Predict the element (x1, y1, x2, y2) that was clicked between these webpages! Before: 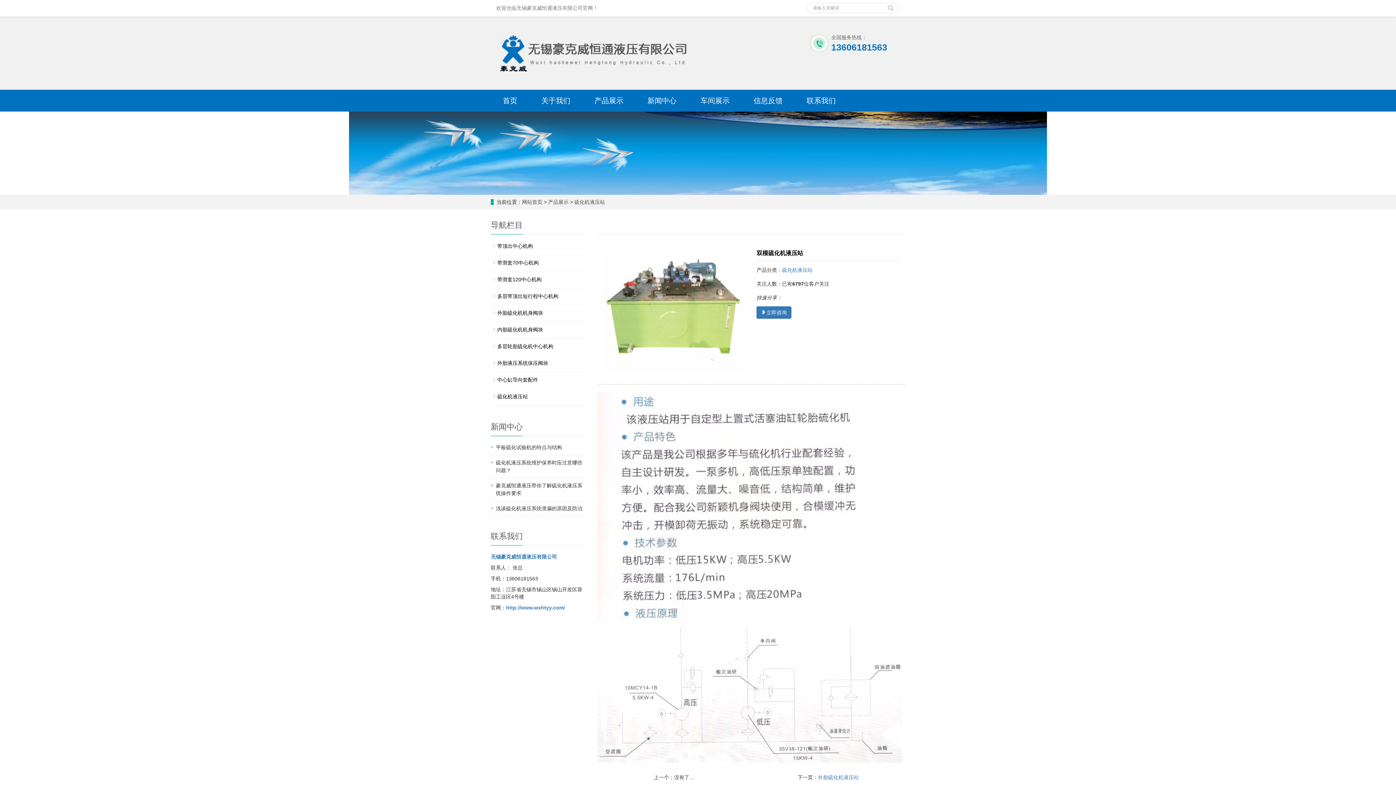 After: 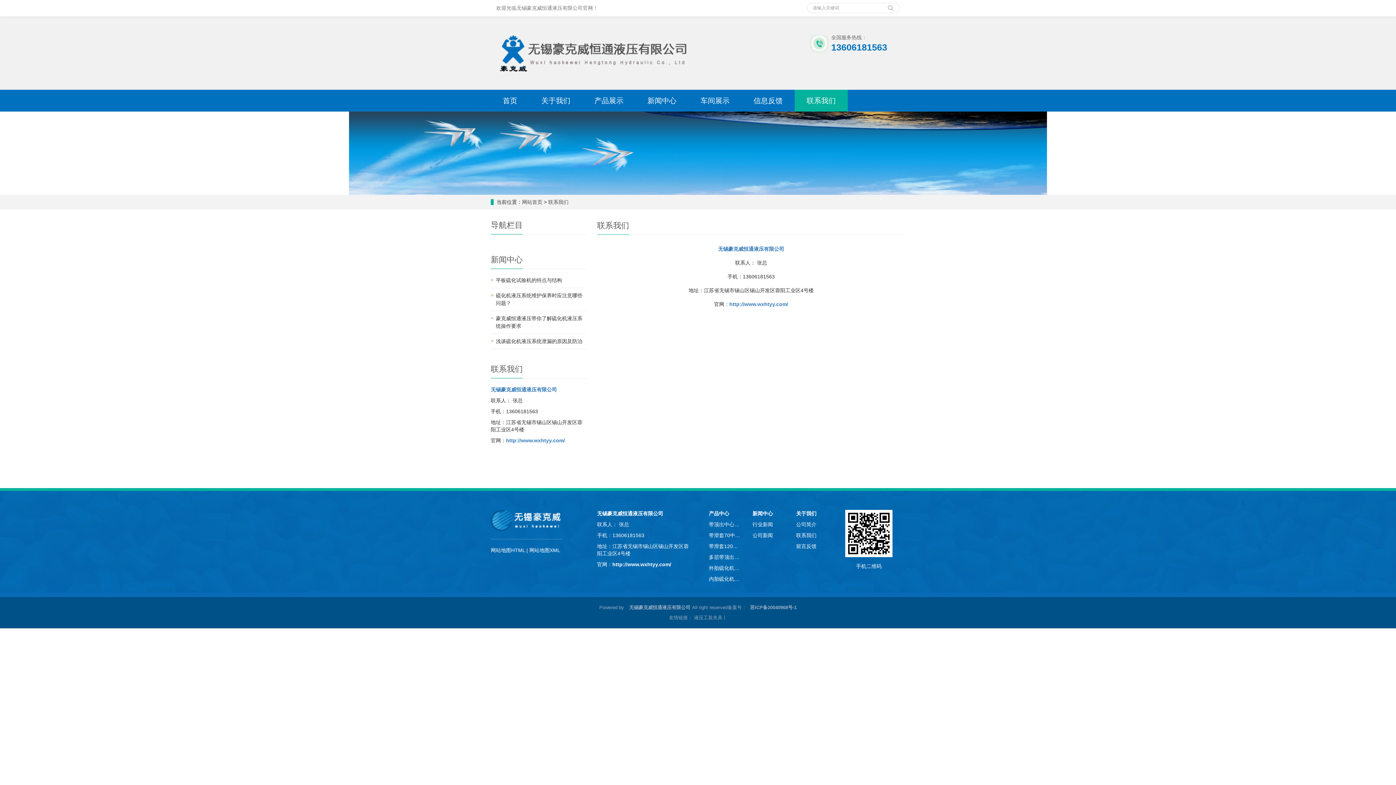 Action: bbox: (794, 89, 848, 111) label: 联系我们